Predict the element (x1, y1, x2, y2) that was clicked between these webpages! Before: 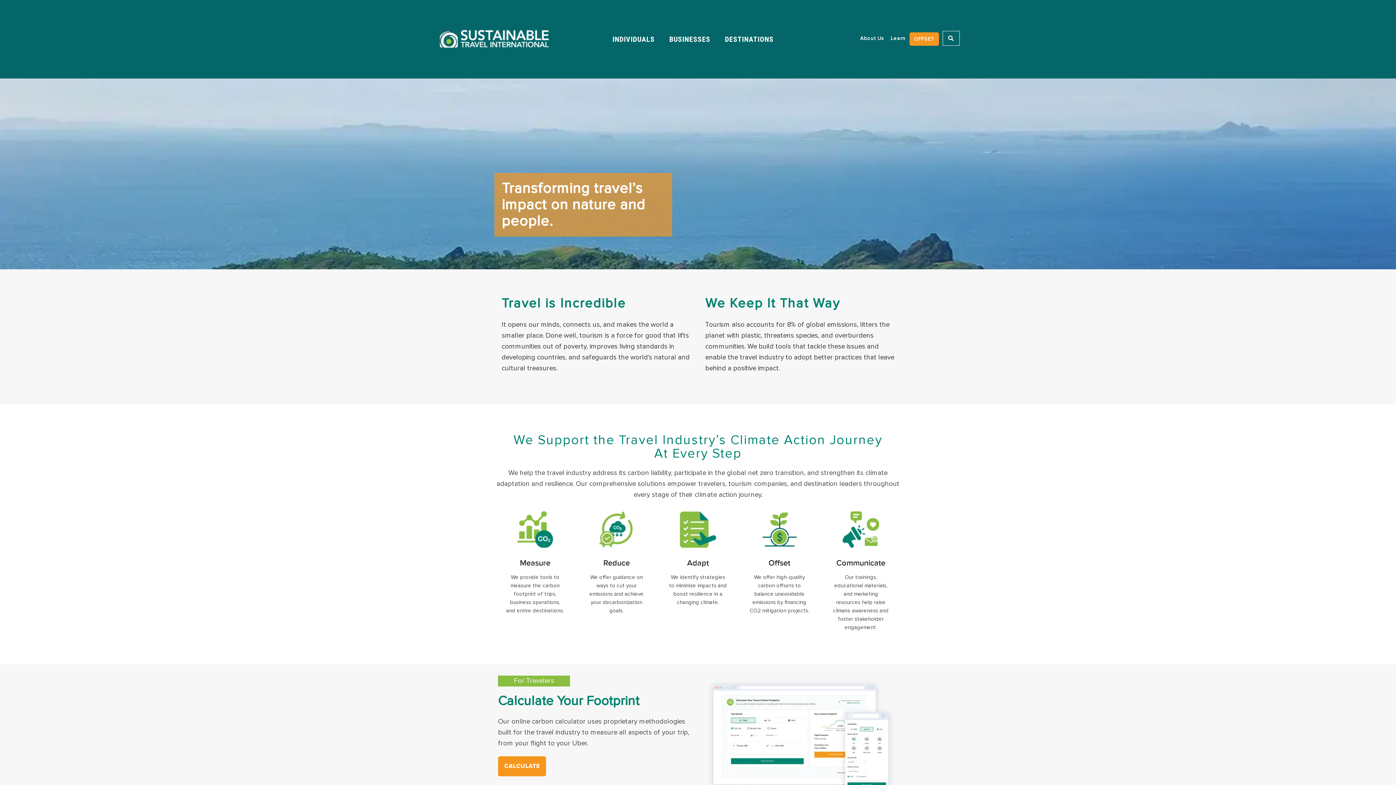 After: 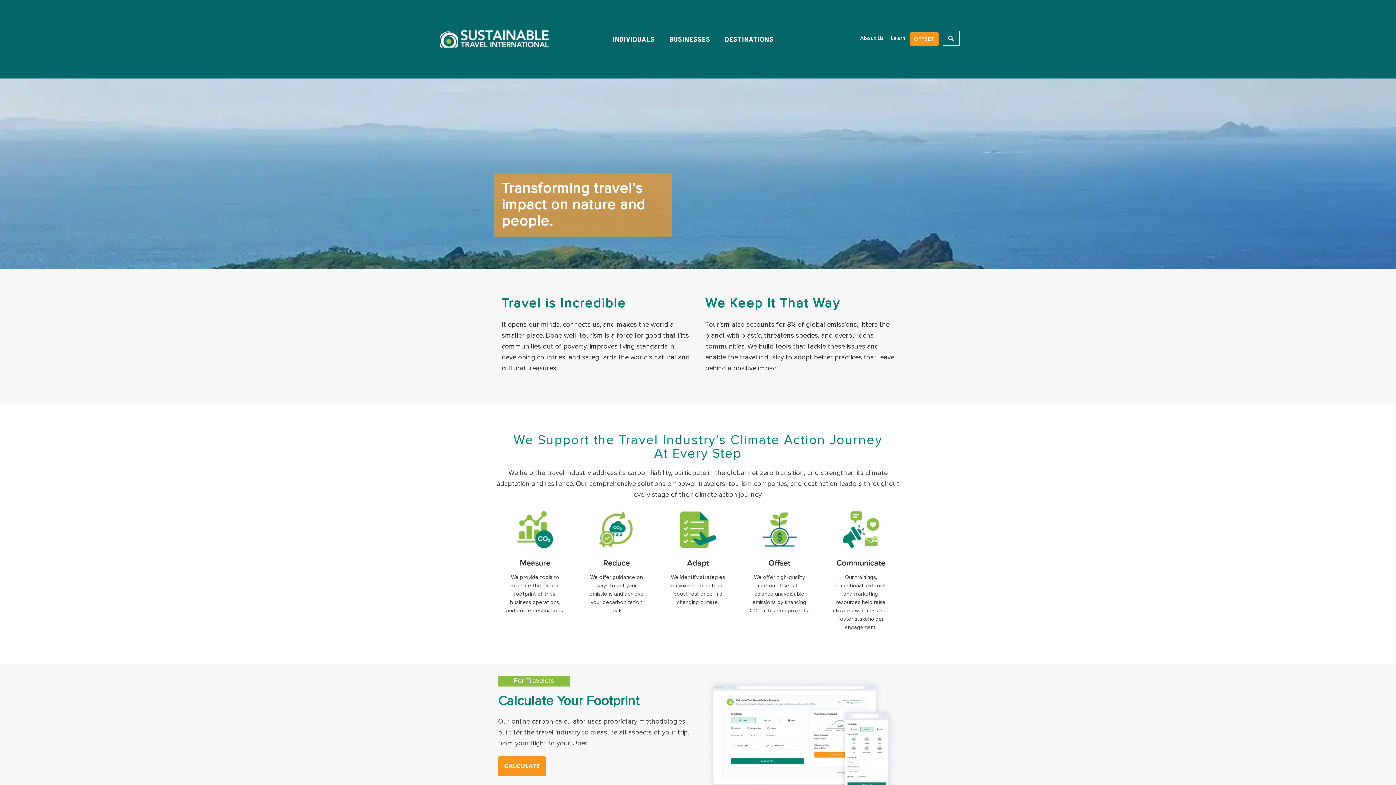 Action: bbox: (440, 28, 549, 50)